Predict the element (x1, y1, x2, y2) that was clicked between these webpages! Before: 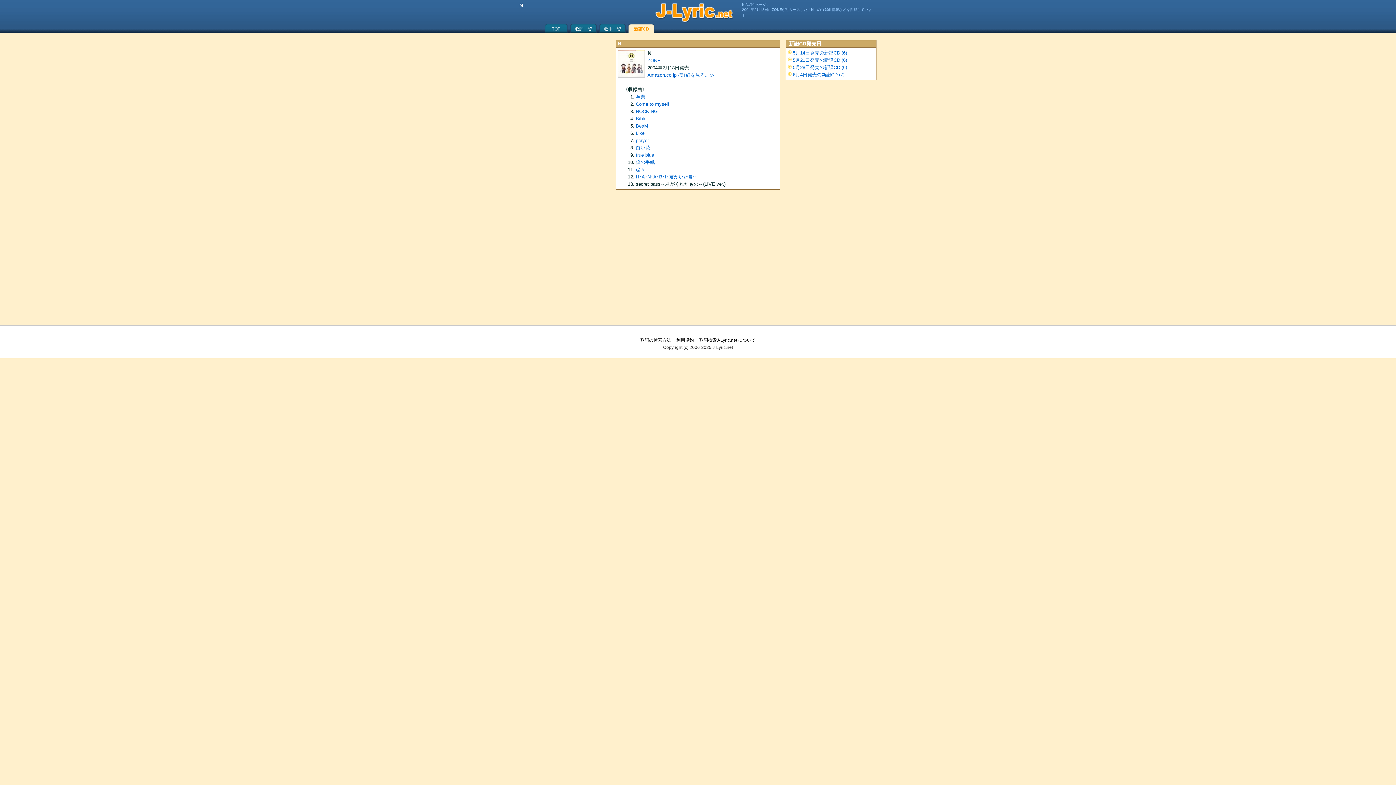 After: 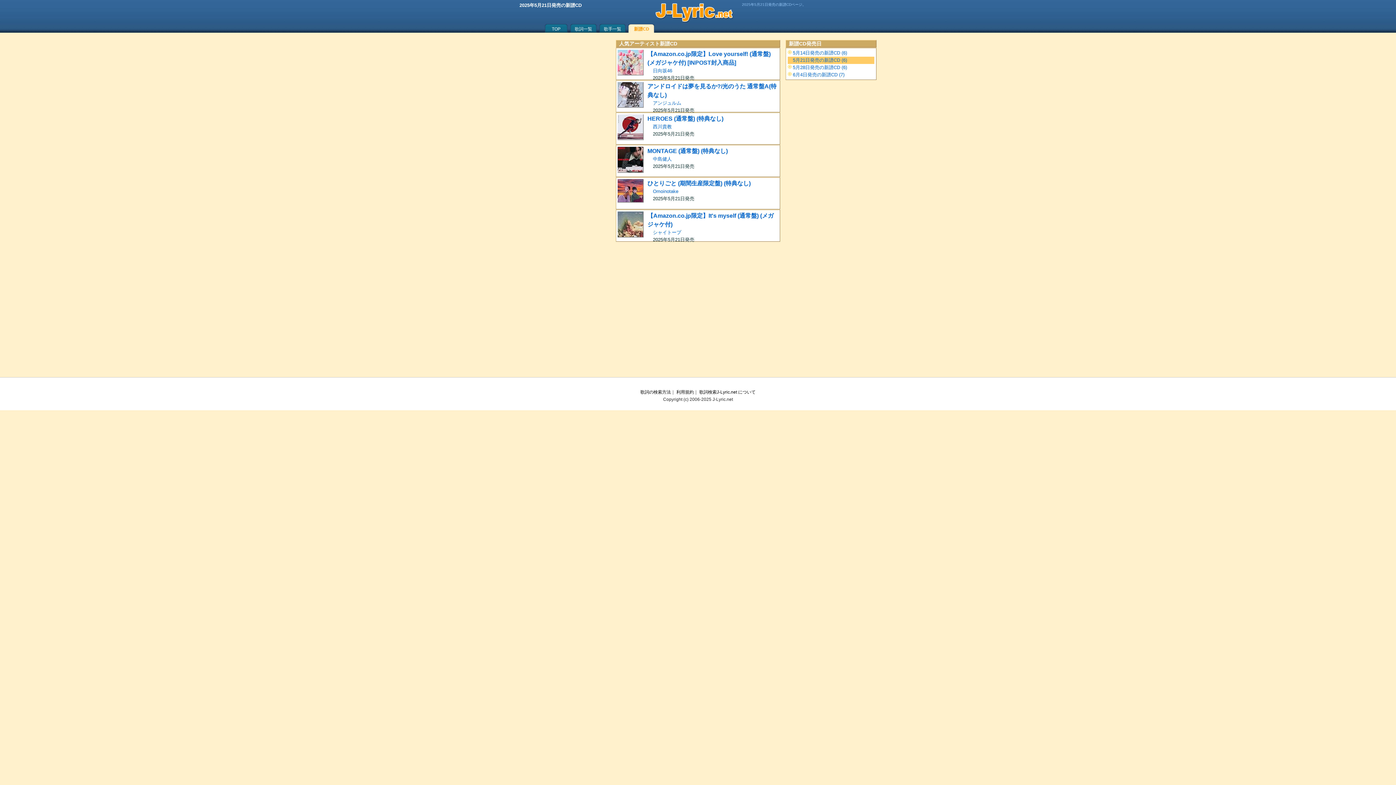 Action: bbox: (788, 56, 874, 64) label: 5月21日発売の新譜CD (6)